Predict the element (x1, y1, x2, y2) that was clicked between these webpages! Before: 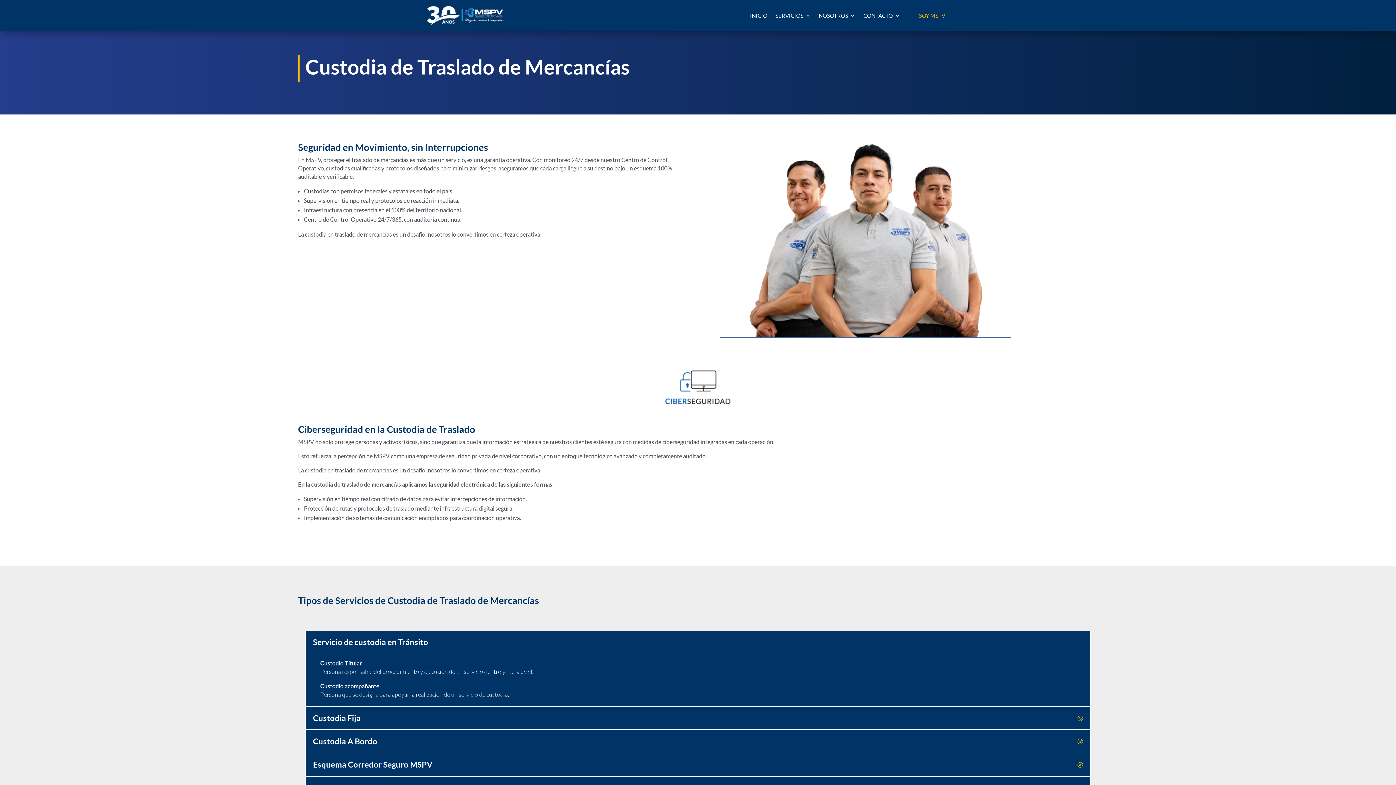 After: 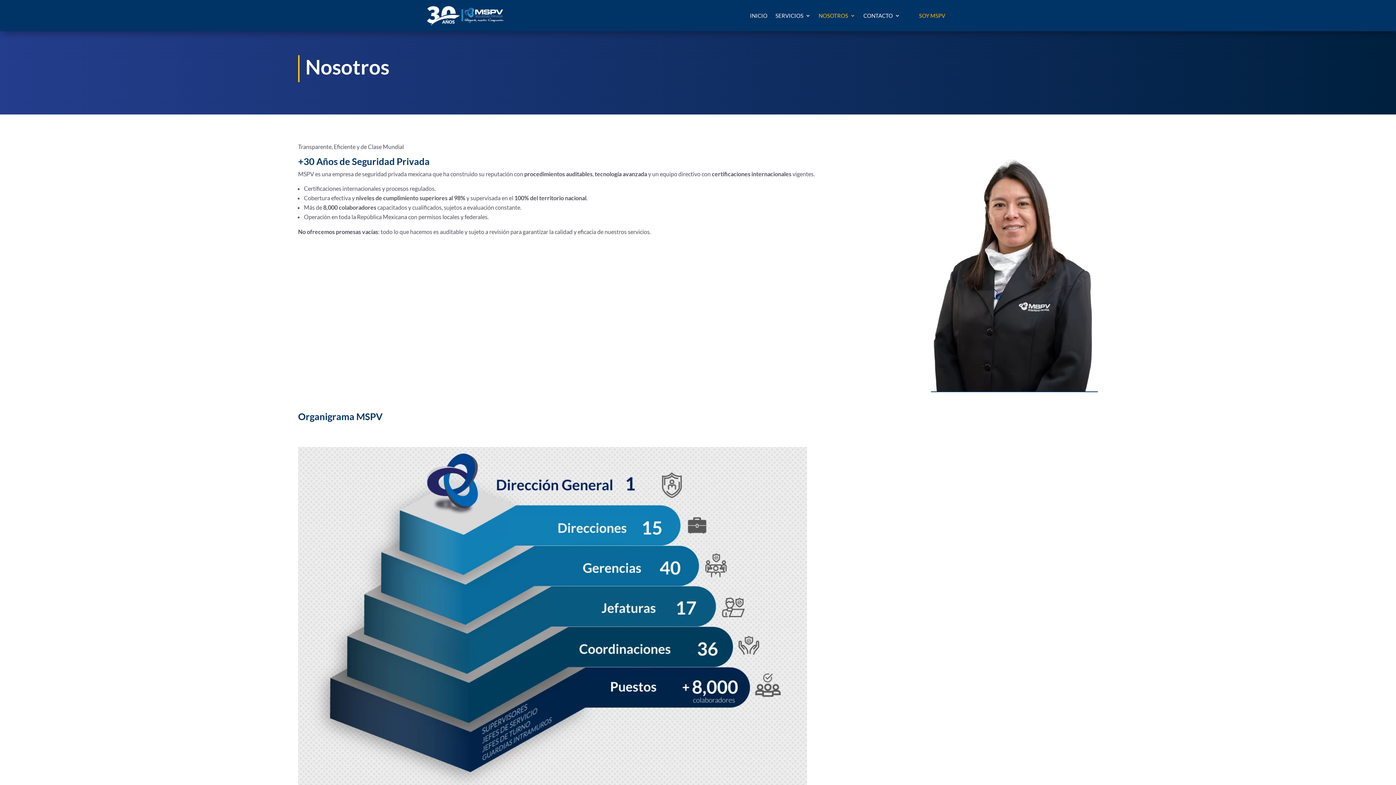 Action: label: NOSOTROS bbox: (818, 1, 855, 29)